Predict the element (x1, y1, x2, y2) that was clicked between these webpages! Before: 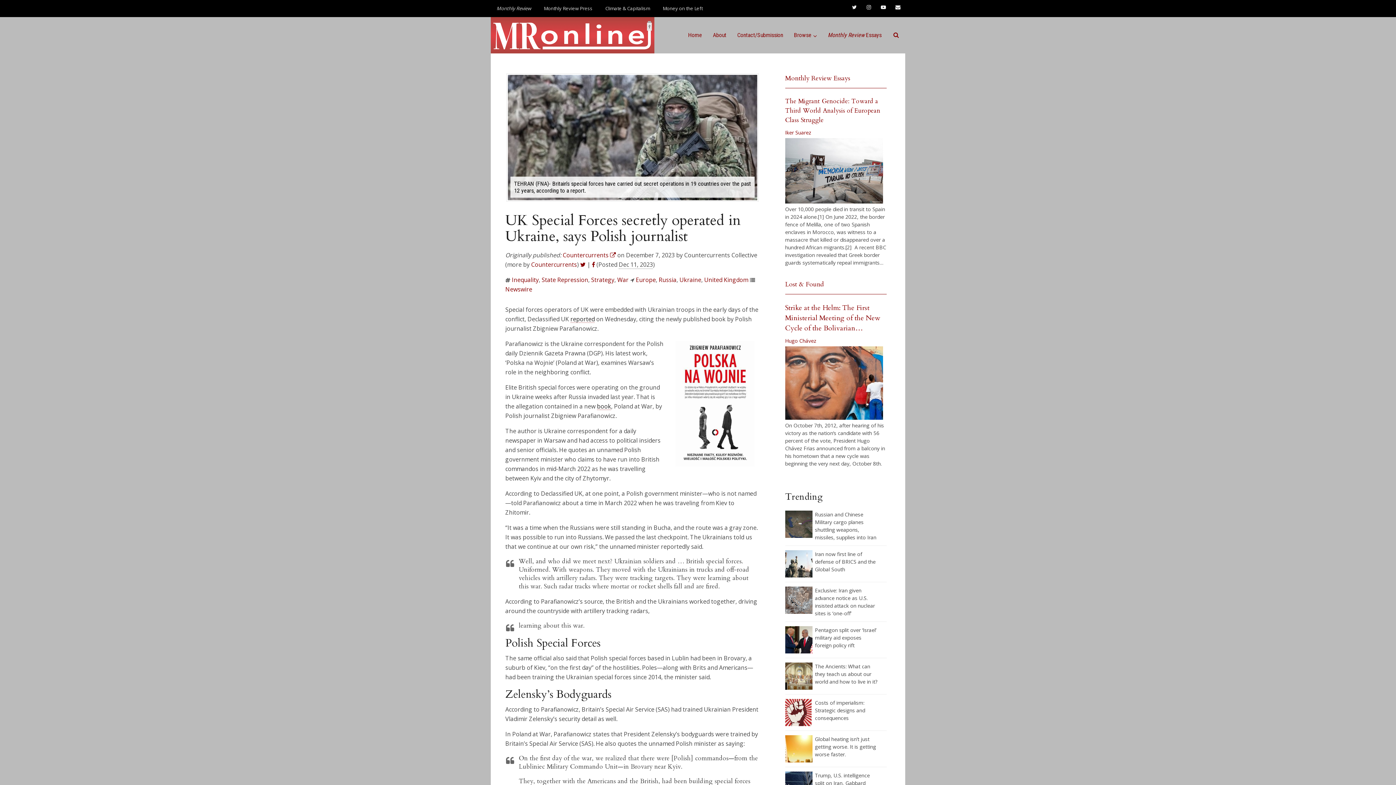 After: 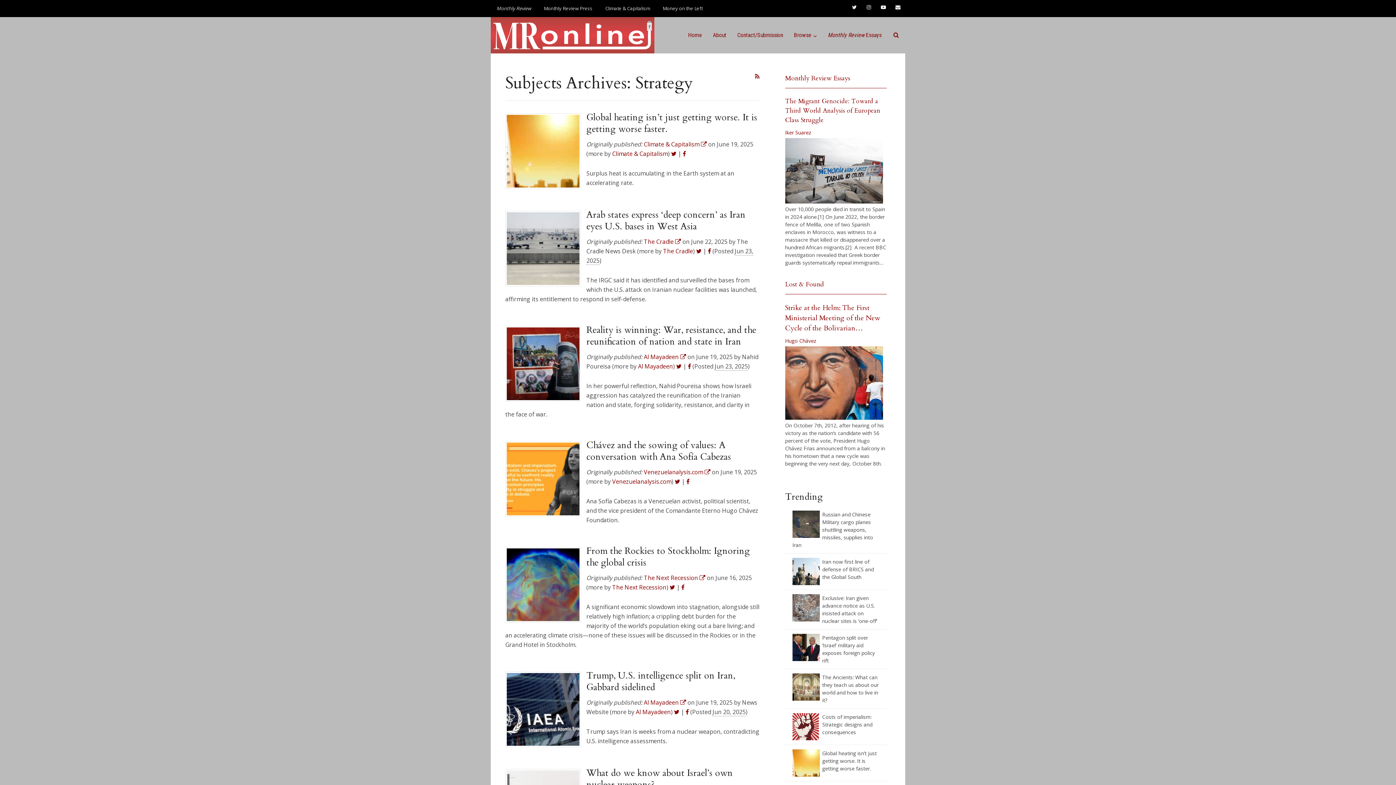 Action: bbox: (591, 276, 614, 284) label: Strategy